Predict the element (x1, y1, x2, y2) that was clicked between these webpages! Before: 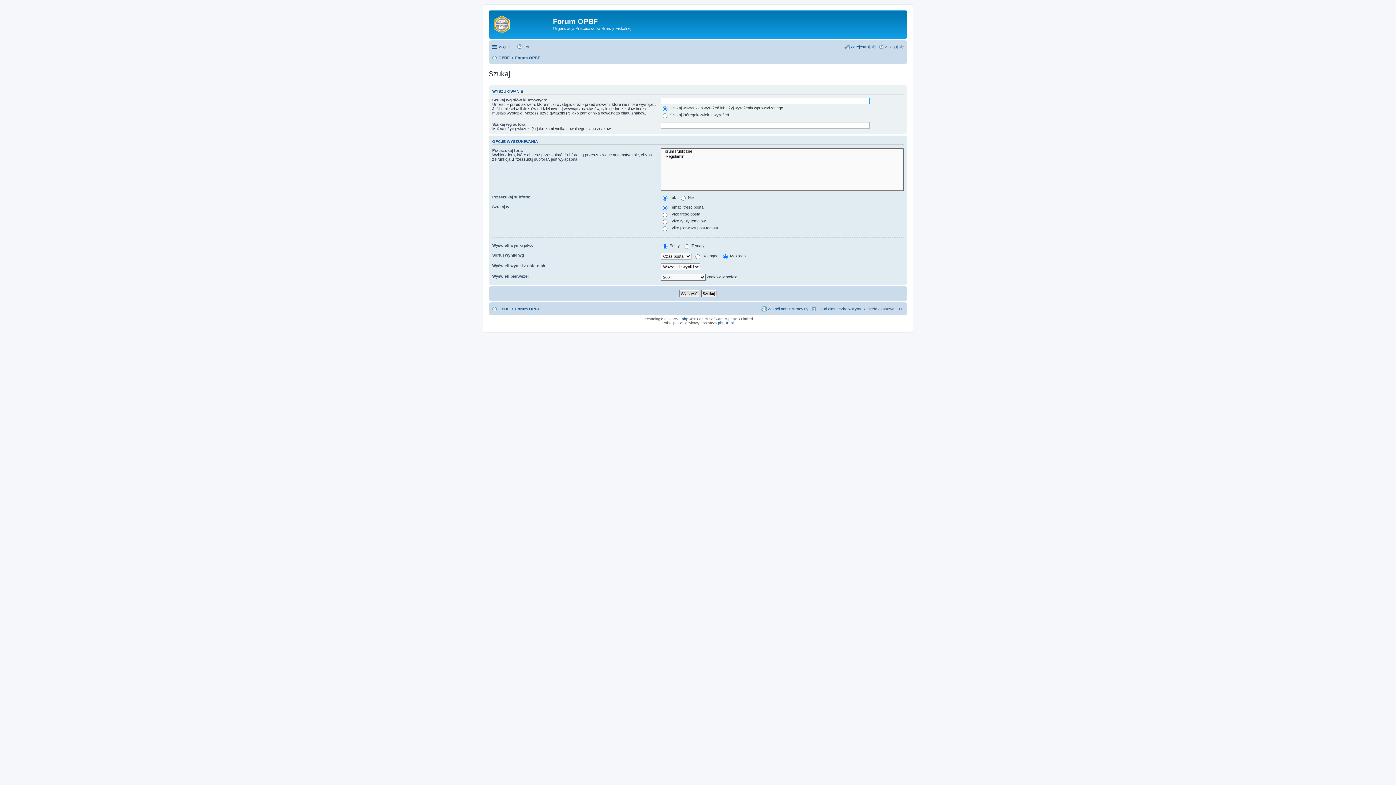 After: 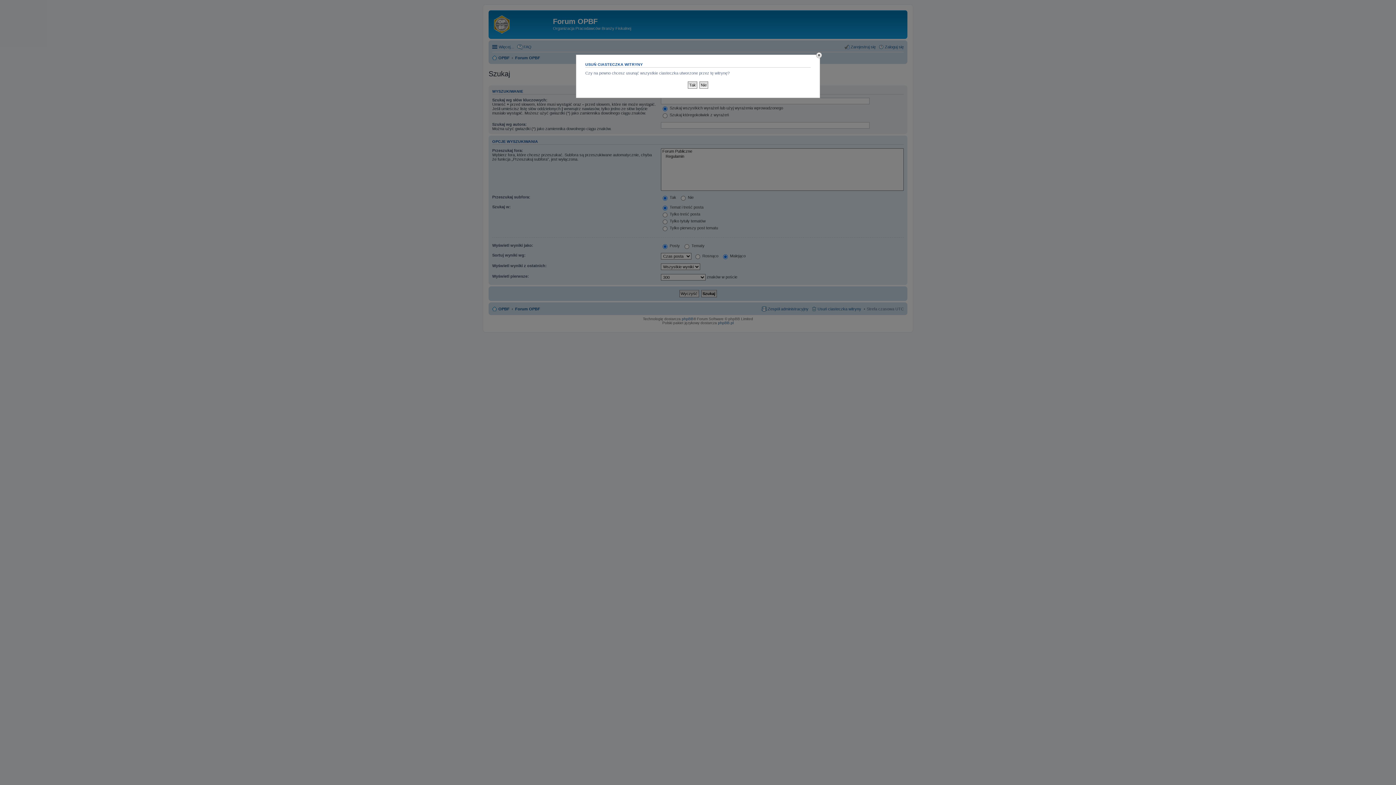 Action: label: Usuń ciasteczka witryny bbox: (811, 304, 861, 313)